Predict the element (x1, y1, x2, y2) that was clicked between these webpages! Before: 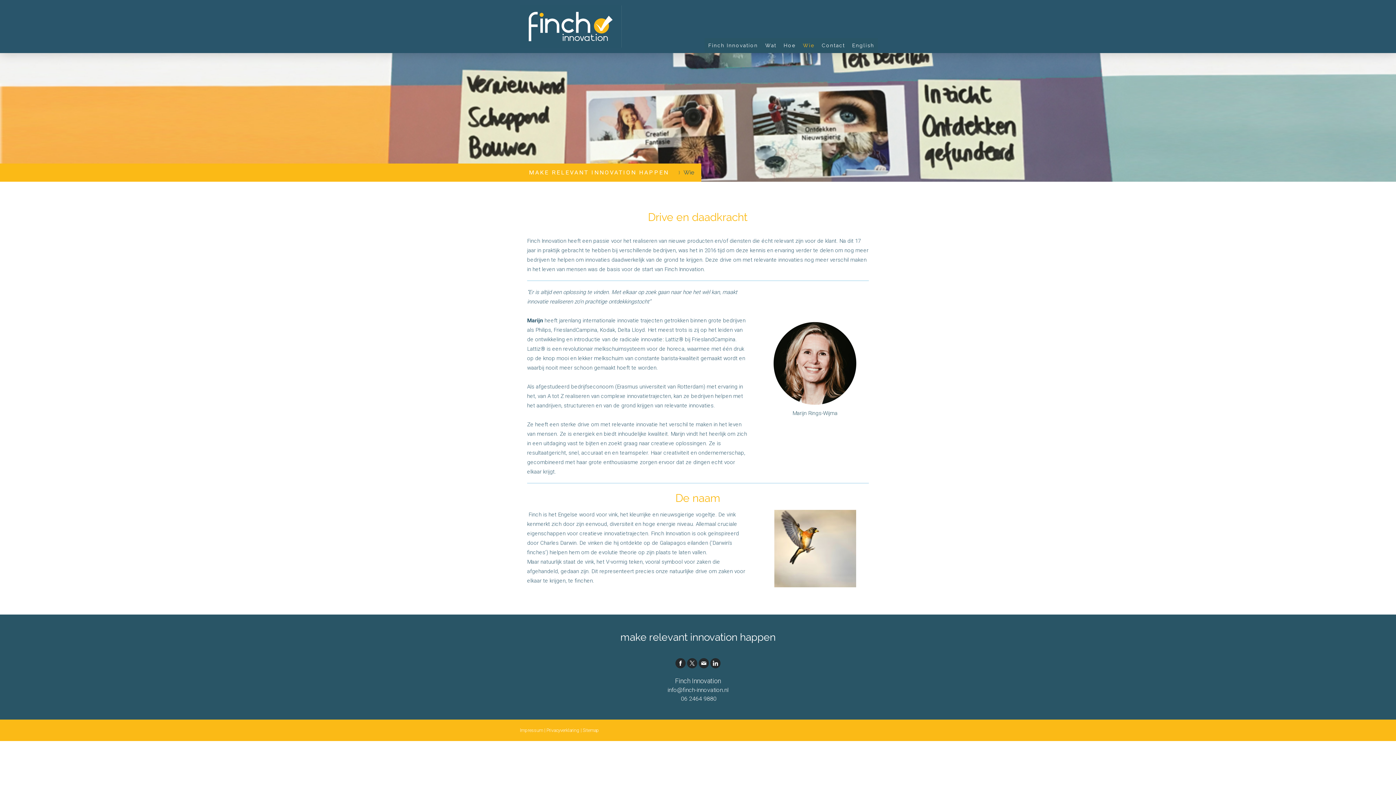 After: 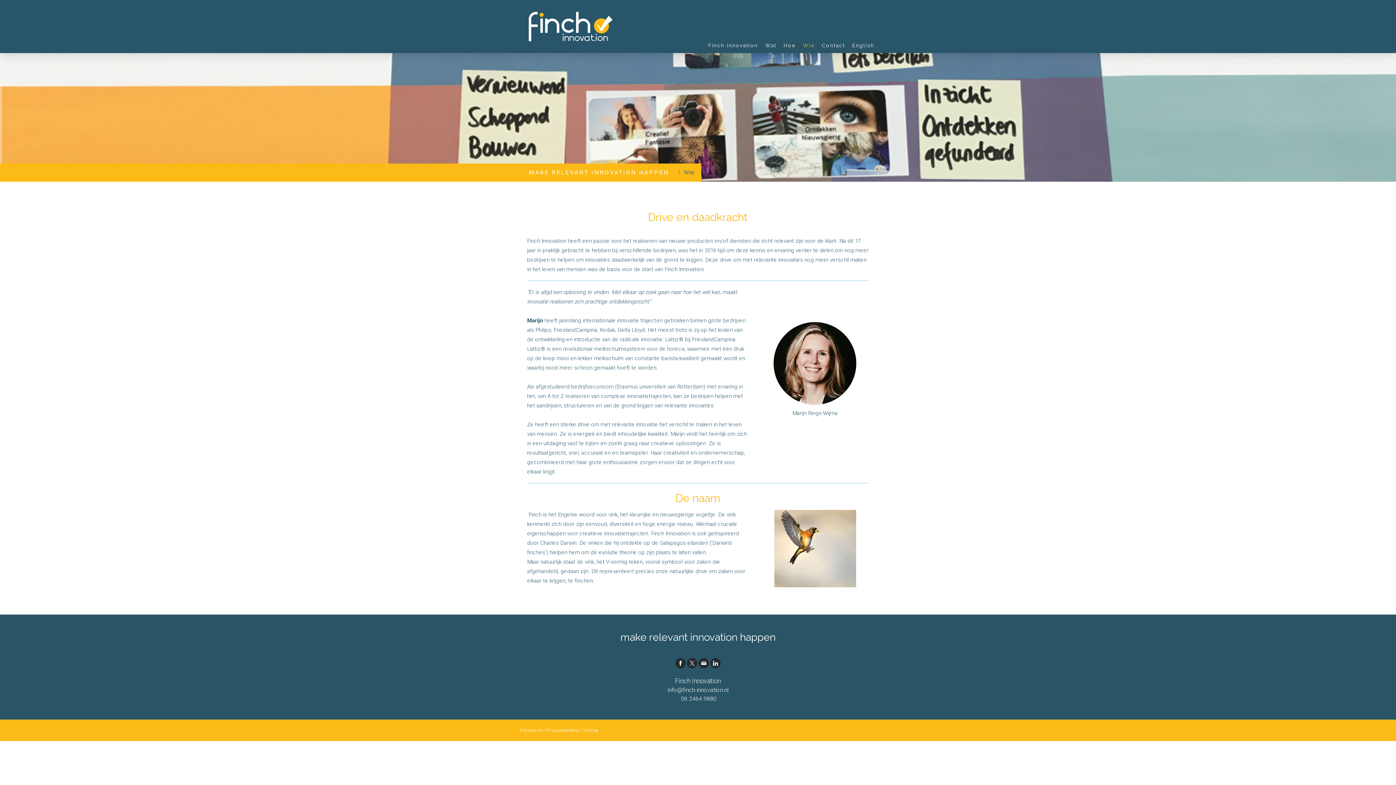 Action: bbox: (799, 38, 818, 52) label: Wie